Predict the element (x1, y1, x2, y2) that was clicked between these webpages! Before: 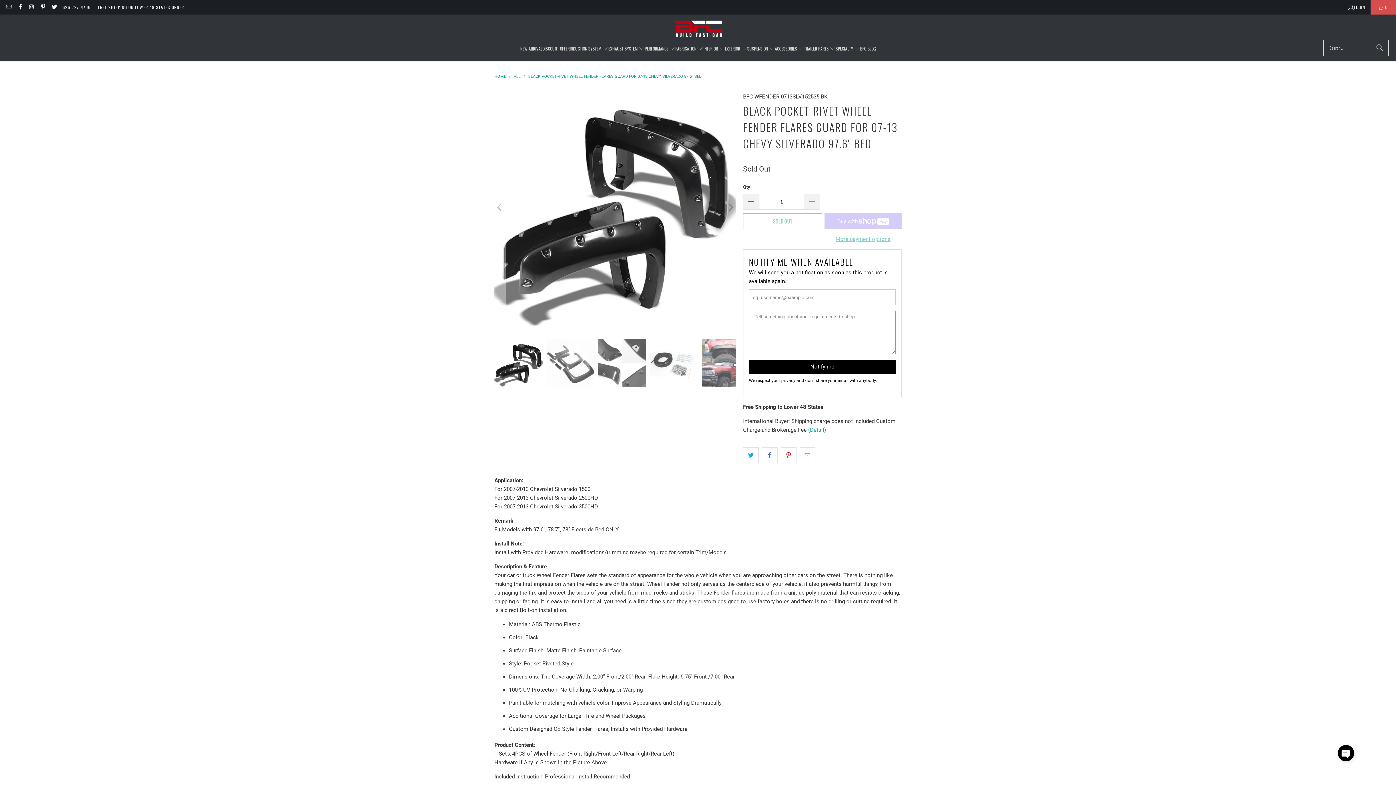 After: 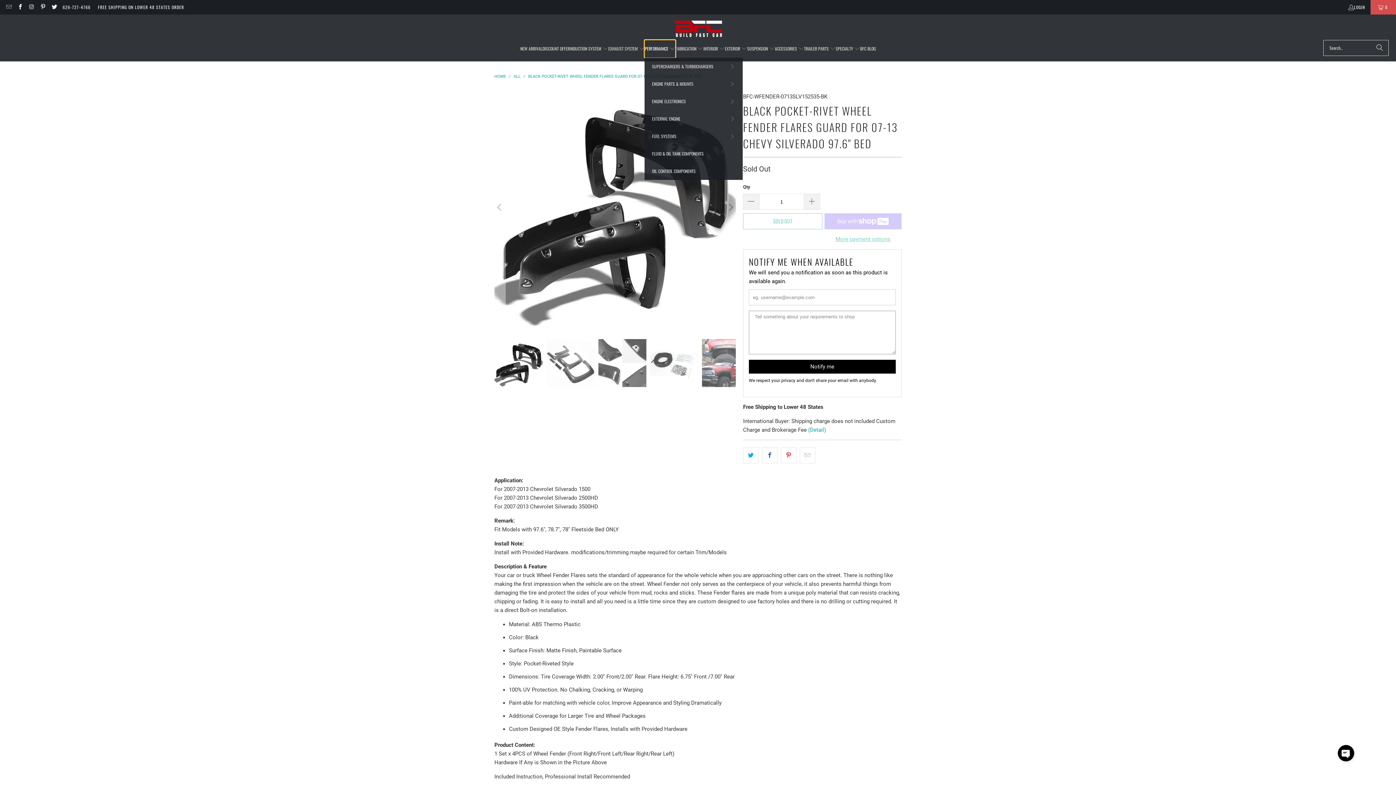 Action: bbox: (644, 39, 675, 57) label: PERFORMANCE 